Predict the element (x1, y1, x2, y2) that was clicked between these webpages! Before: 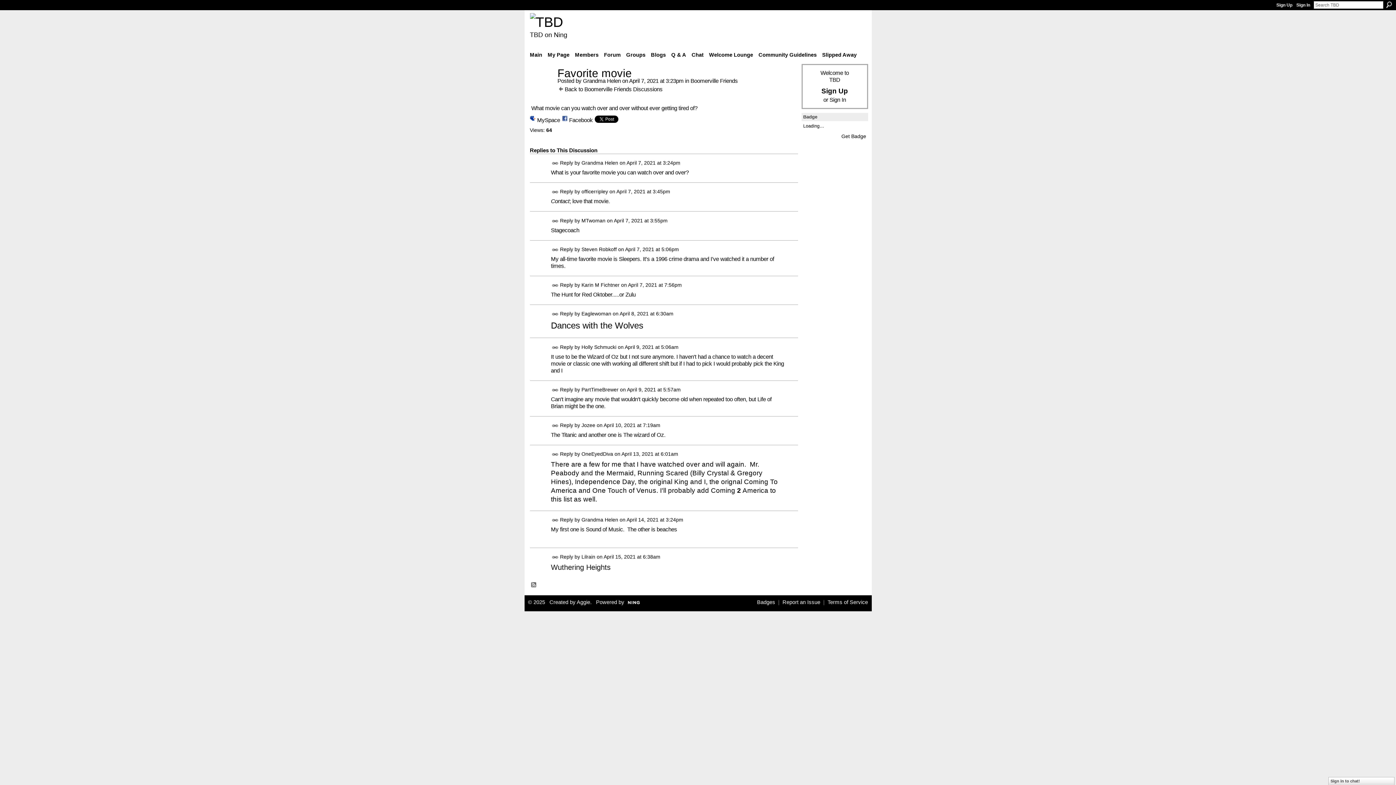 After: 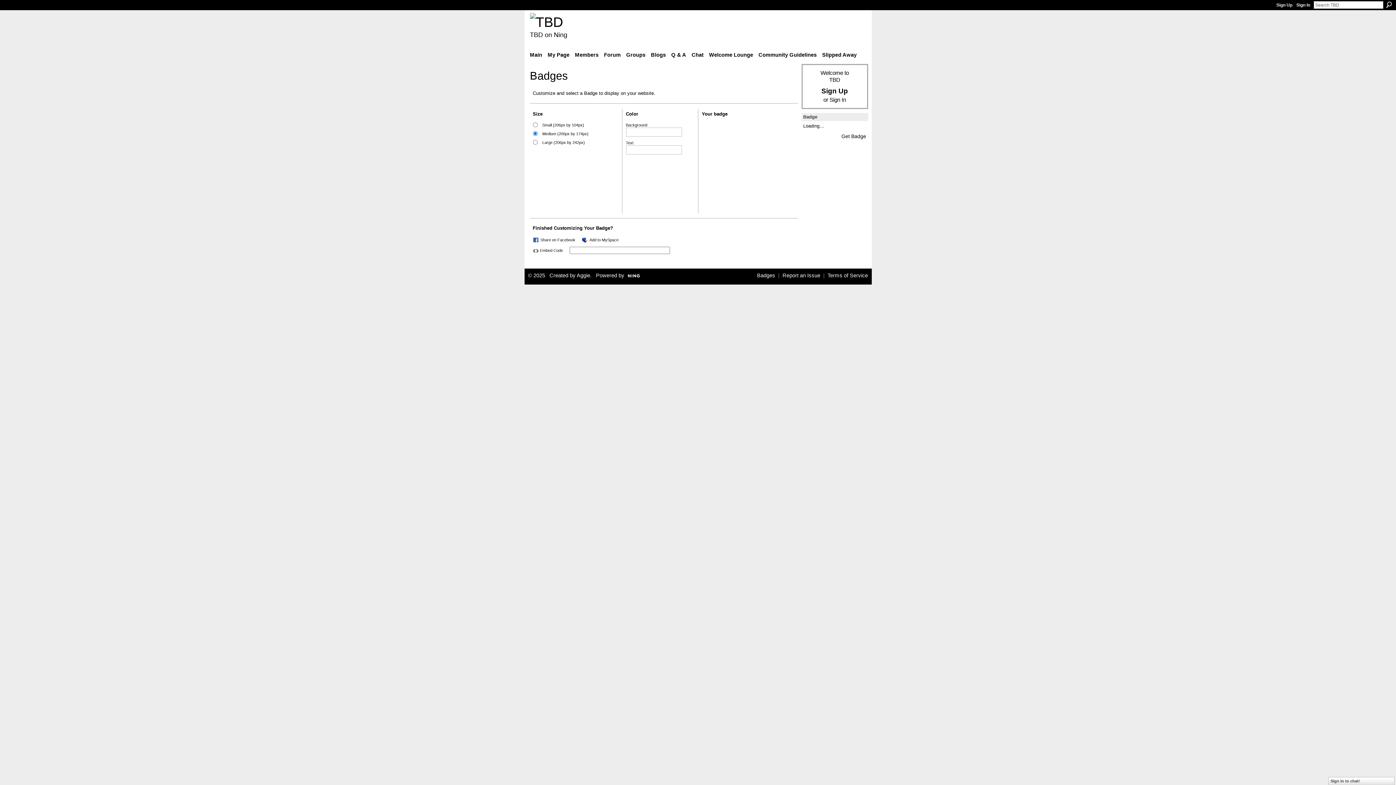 Action: label: Badges bbox: (757, 599, 775, 605)